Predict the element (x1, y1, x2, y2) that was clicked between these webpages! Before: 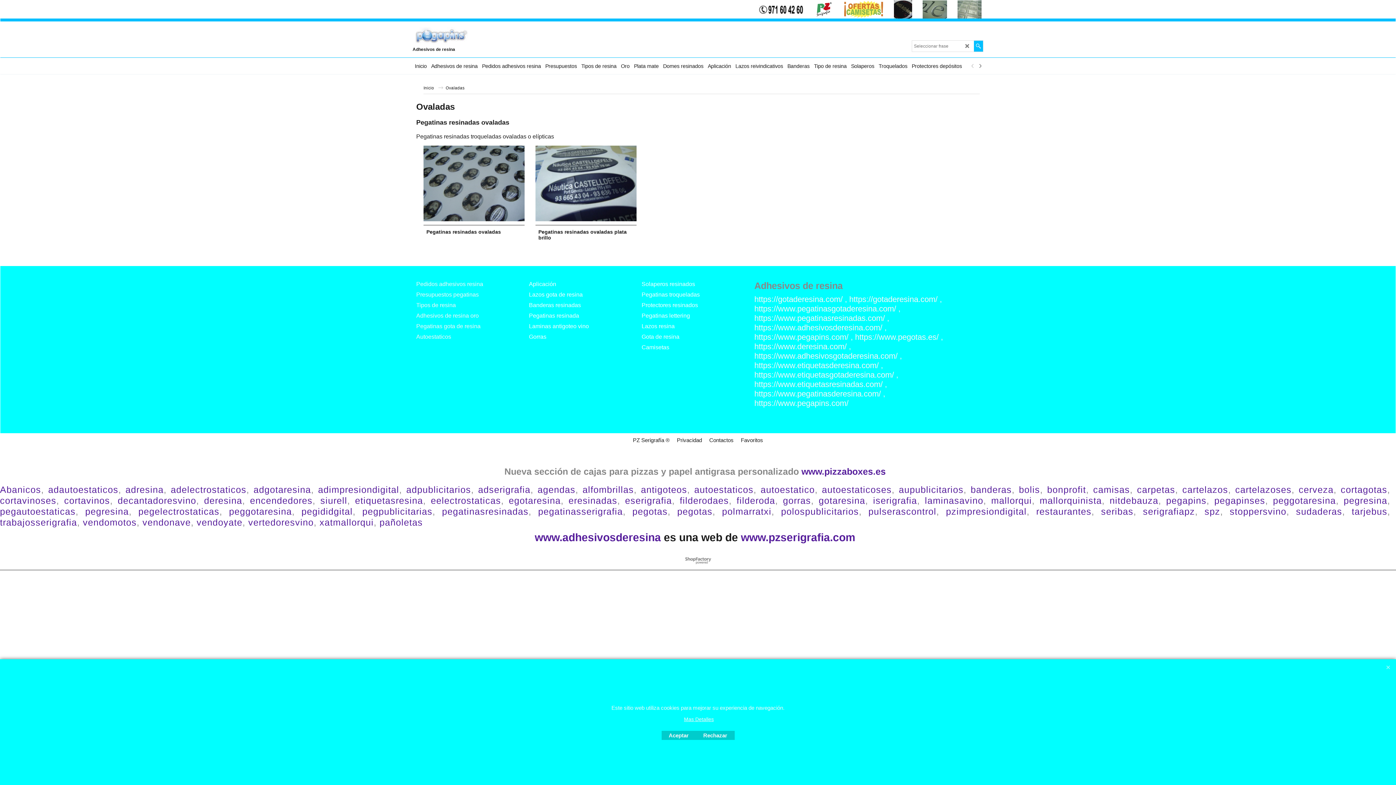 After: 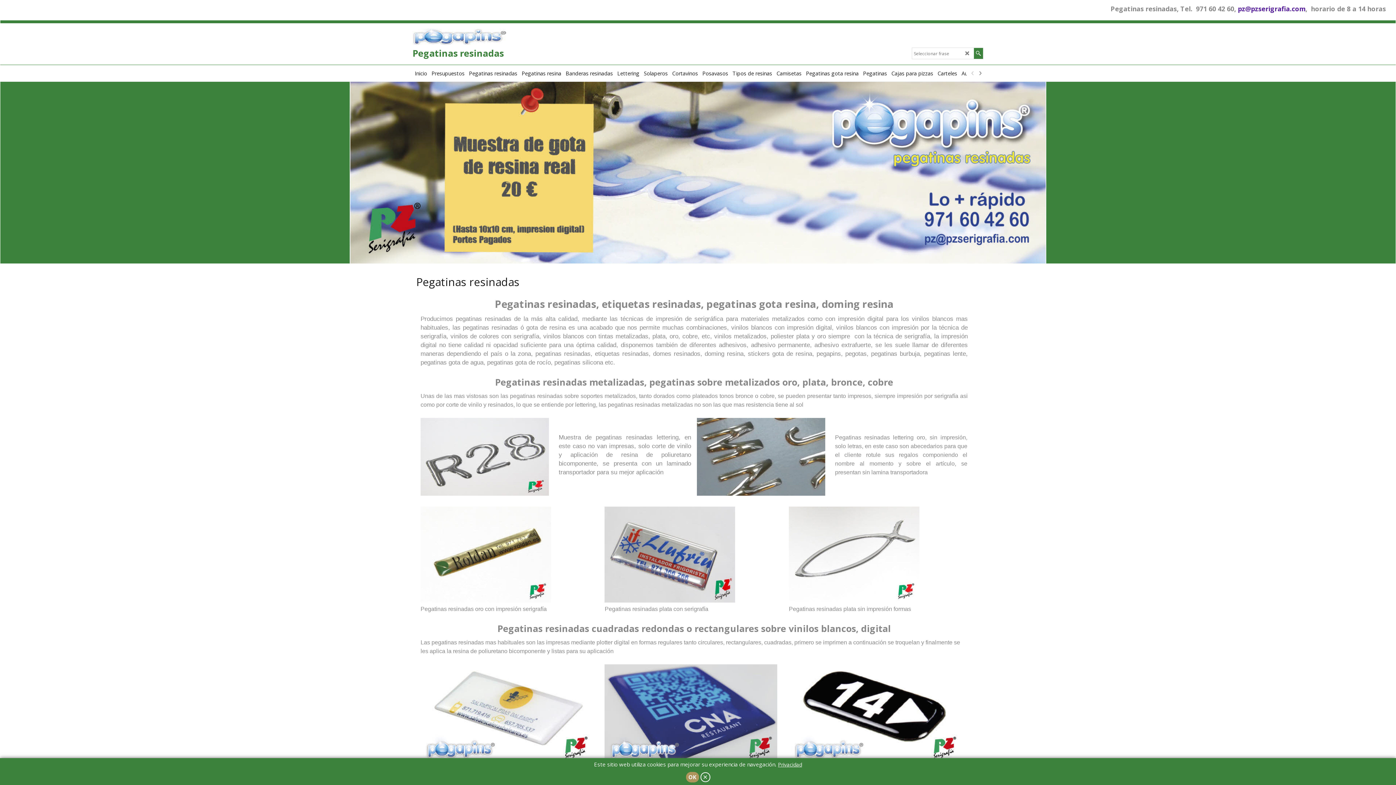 Action: bbox: (679, 495, 729, 505) label: filderodaes